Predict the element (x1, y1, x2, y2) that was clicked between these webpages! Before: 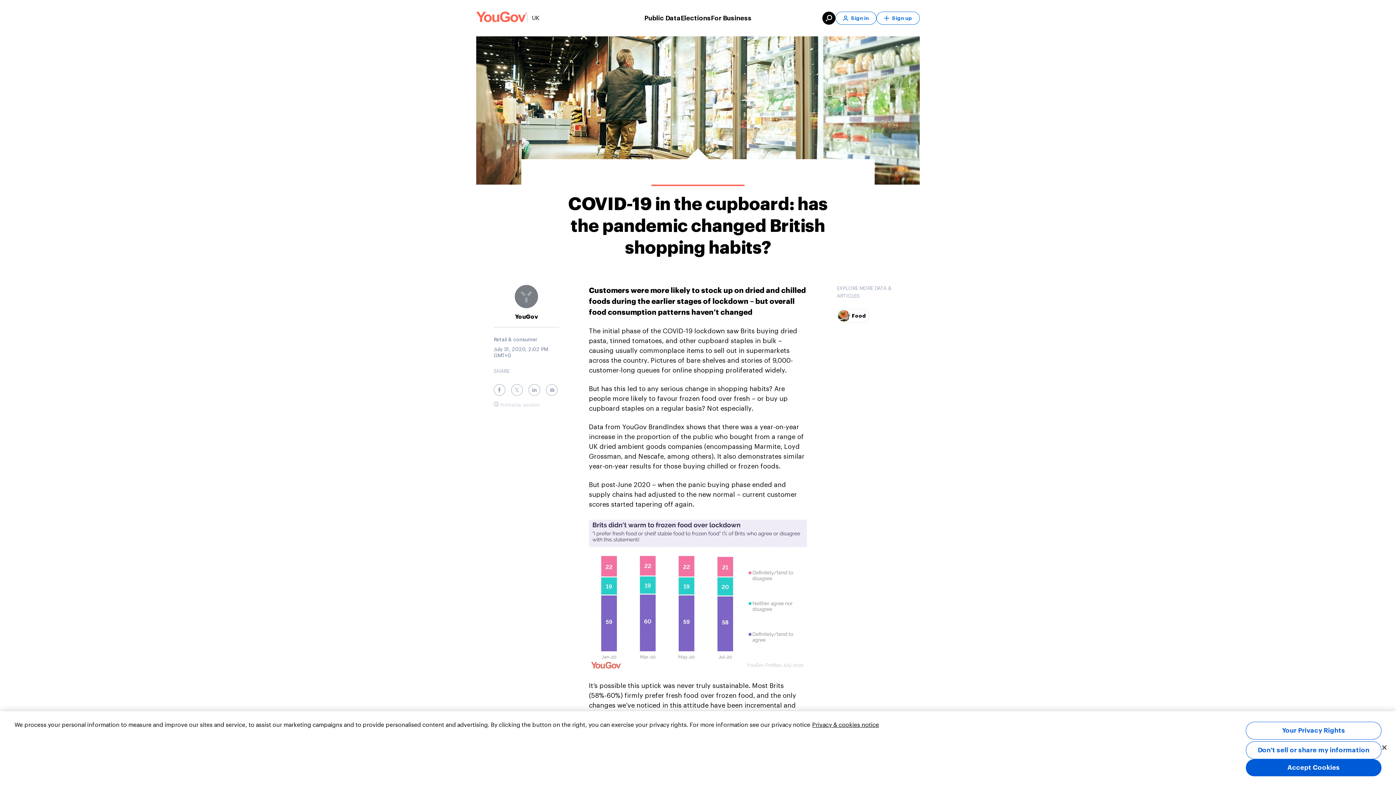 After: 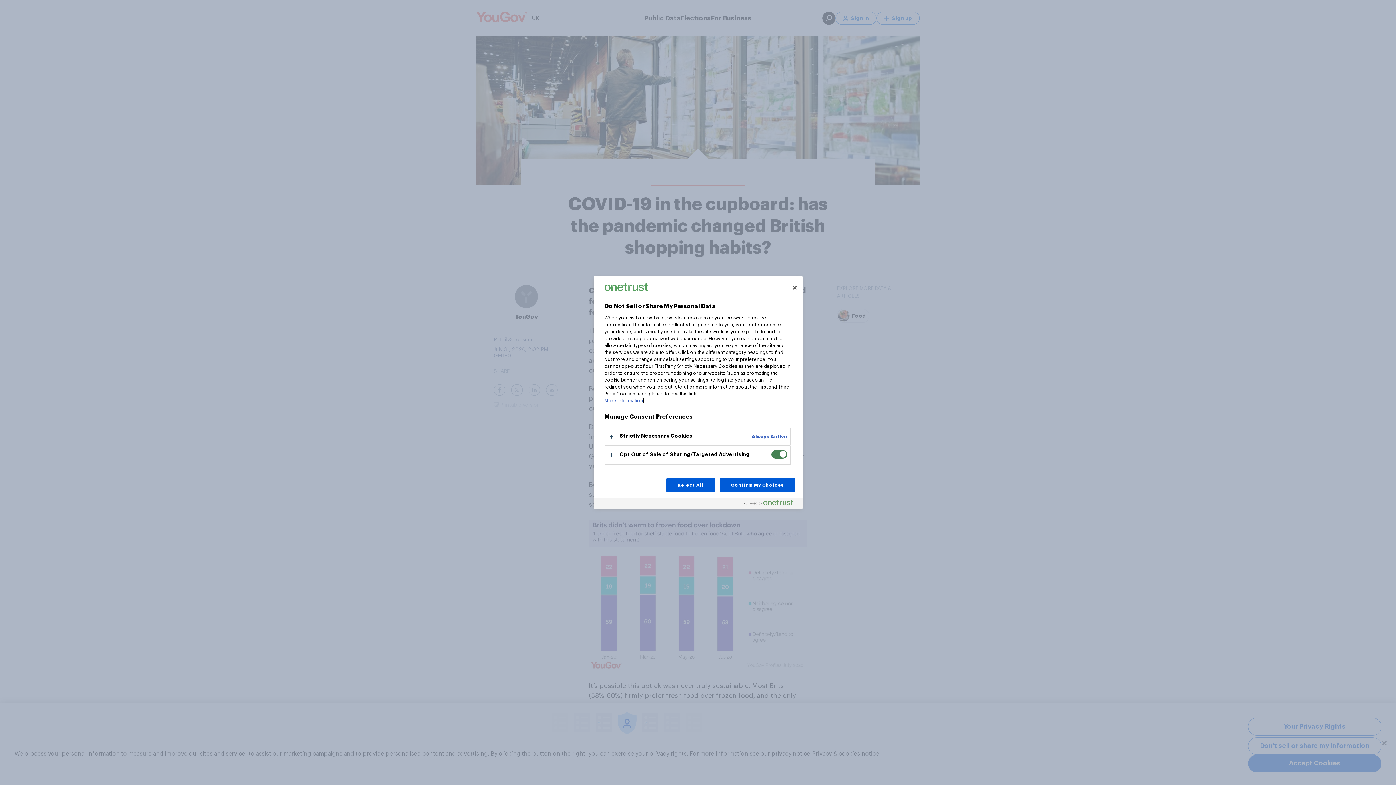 Action: label: Your Privacy Rights bbox: (1246, 722, 1381, 740)